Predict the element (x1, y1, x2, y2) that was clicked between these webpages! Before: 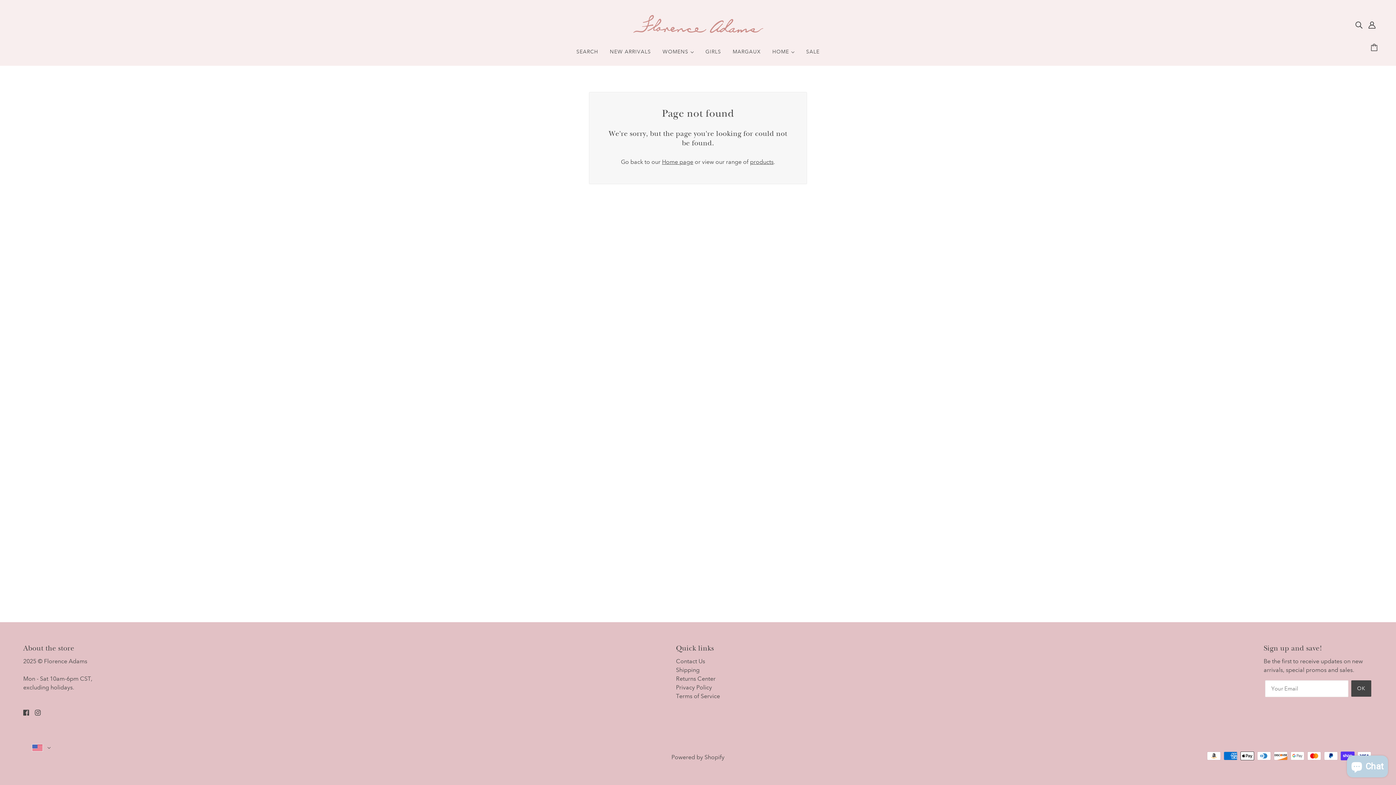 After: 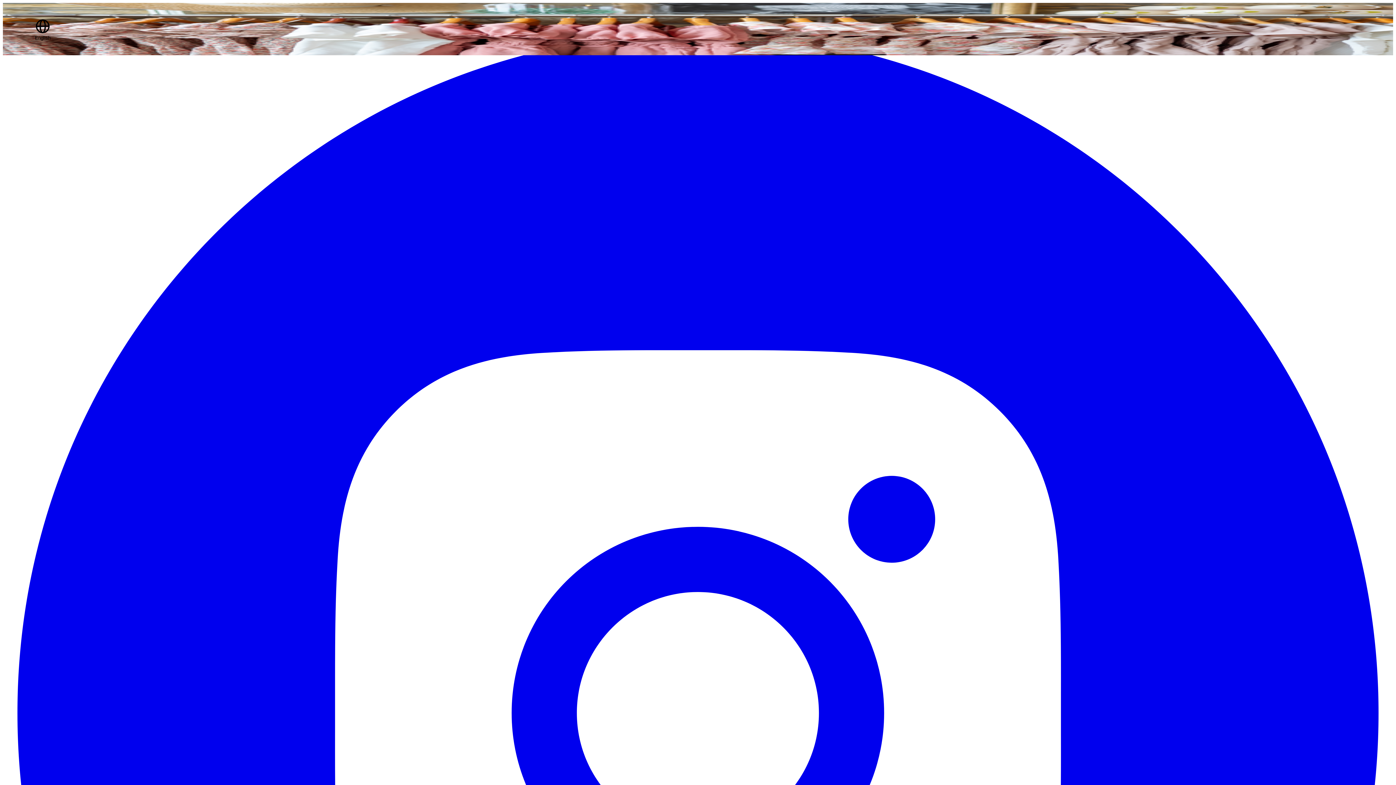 Action: label: Returns Center bbox: (676, 675, 715, 682)